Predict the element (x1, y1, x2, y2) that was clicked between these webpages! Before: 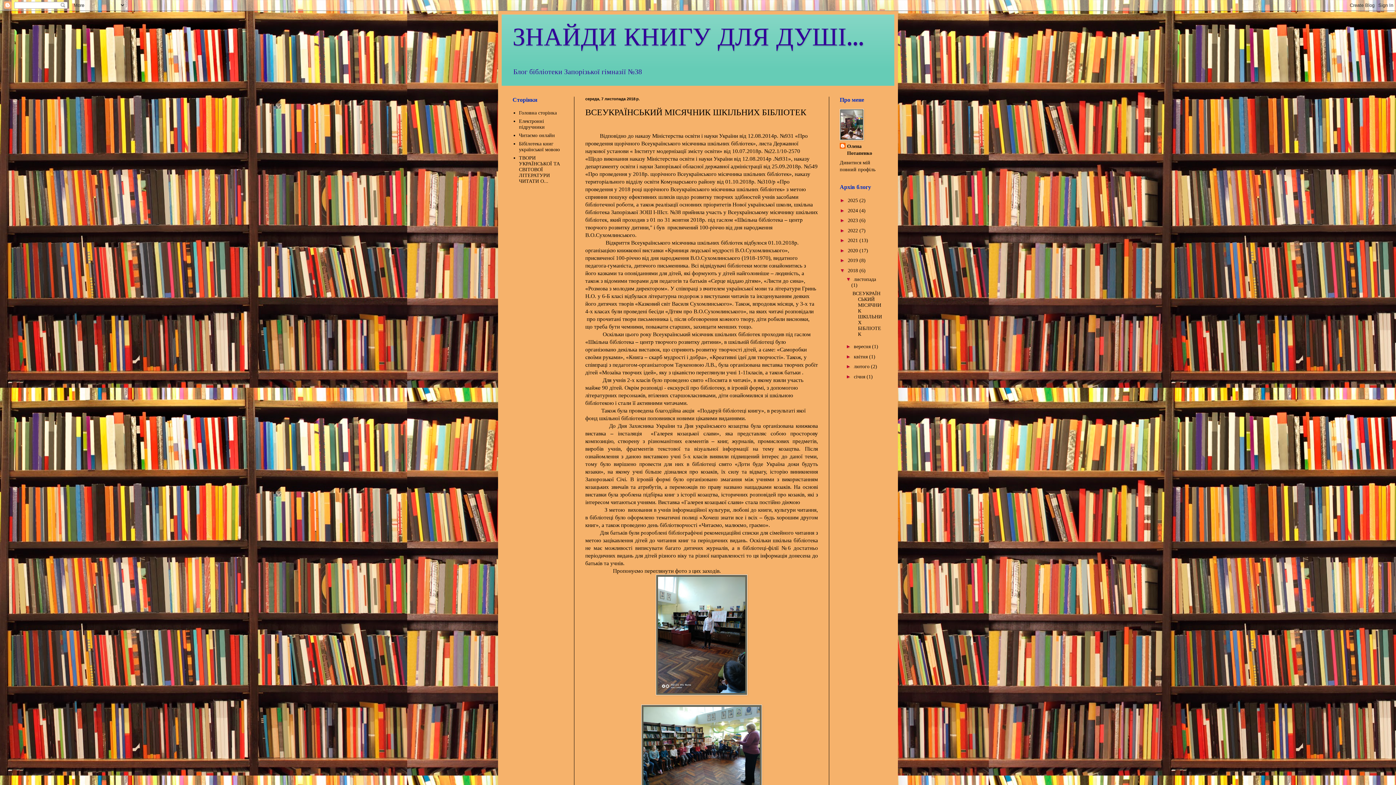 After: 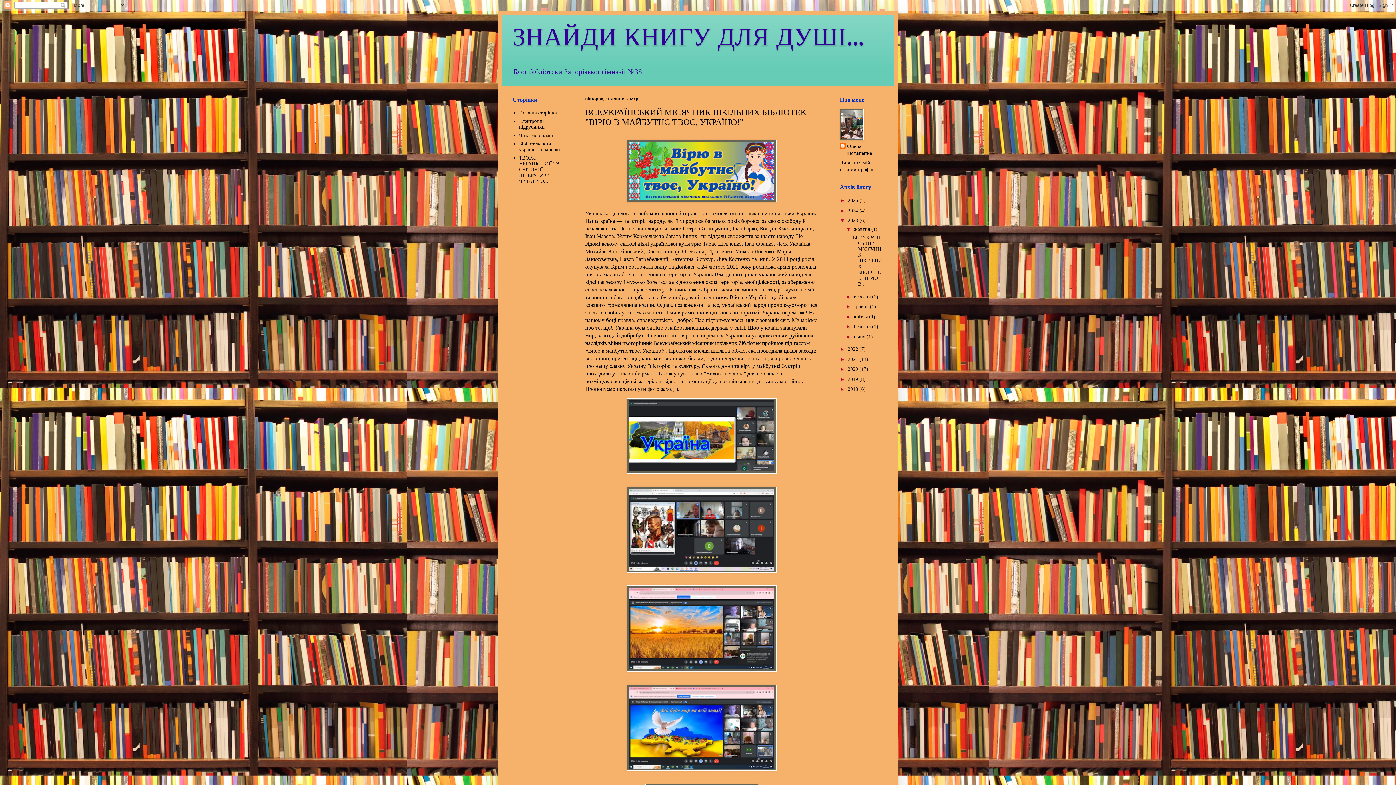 Action: bbox: (848, 217, 859, 223) label: 2023 